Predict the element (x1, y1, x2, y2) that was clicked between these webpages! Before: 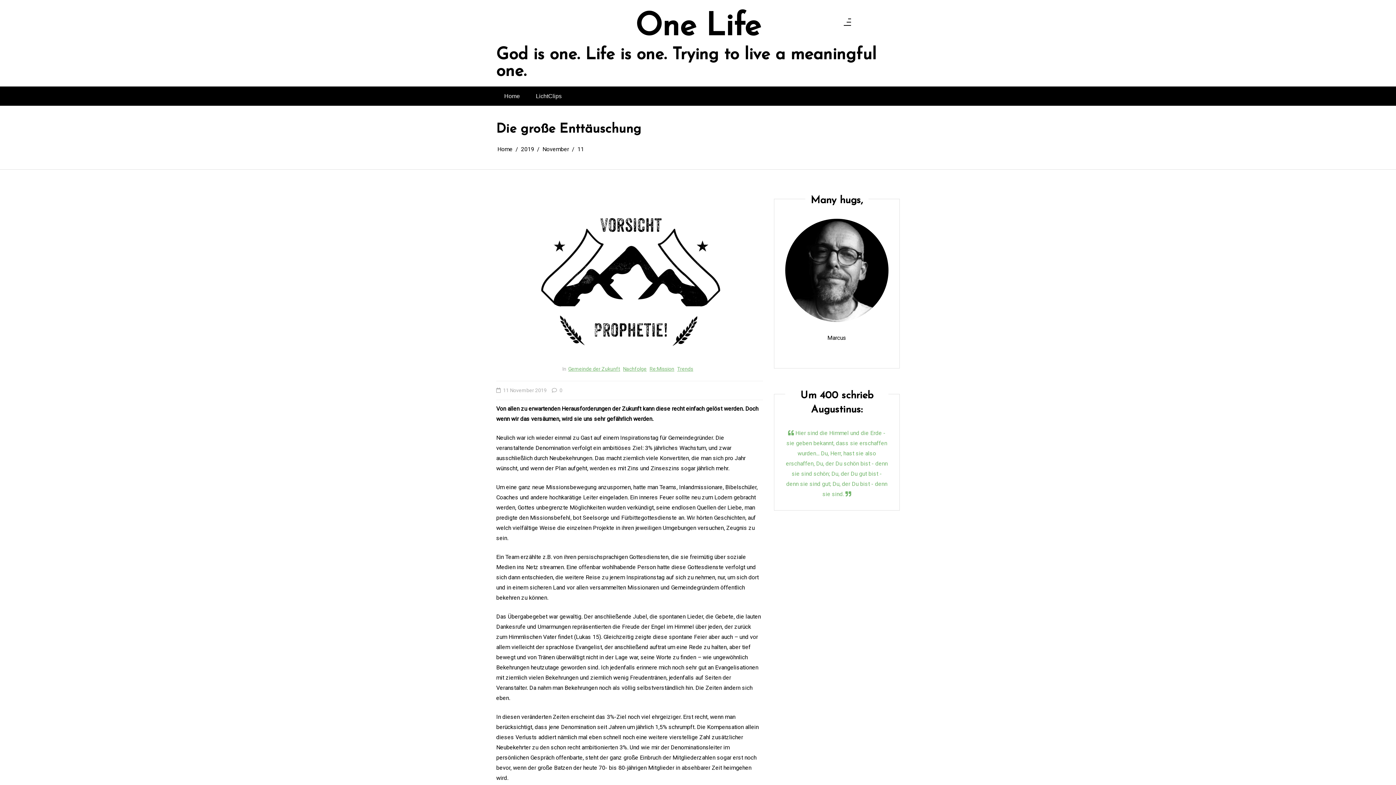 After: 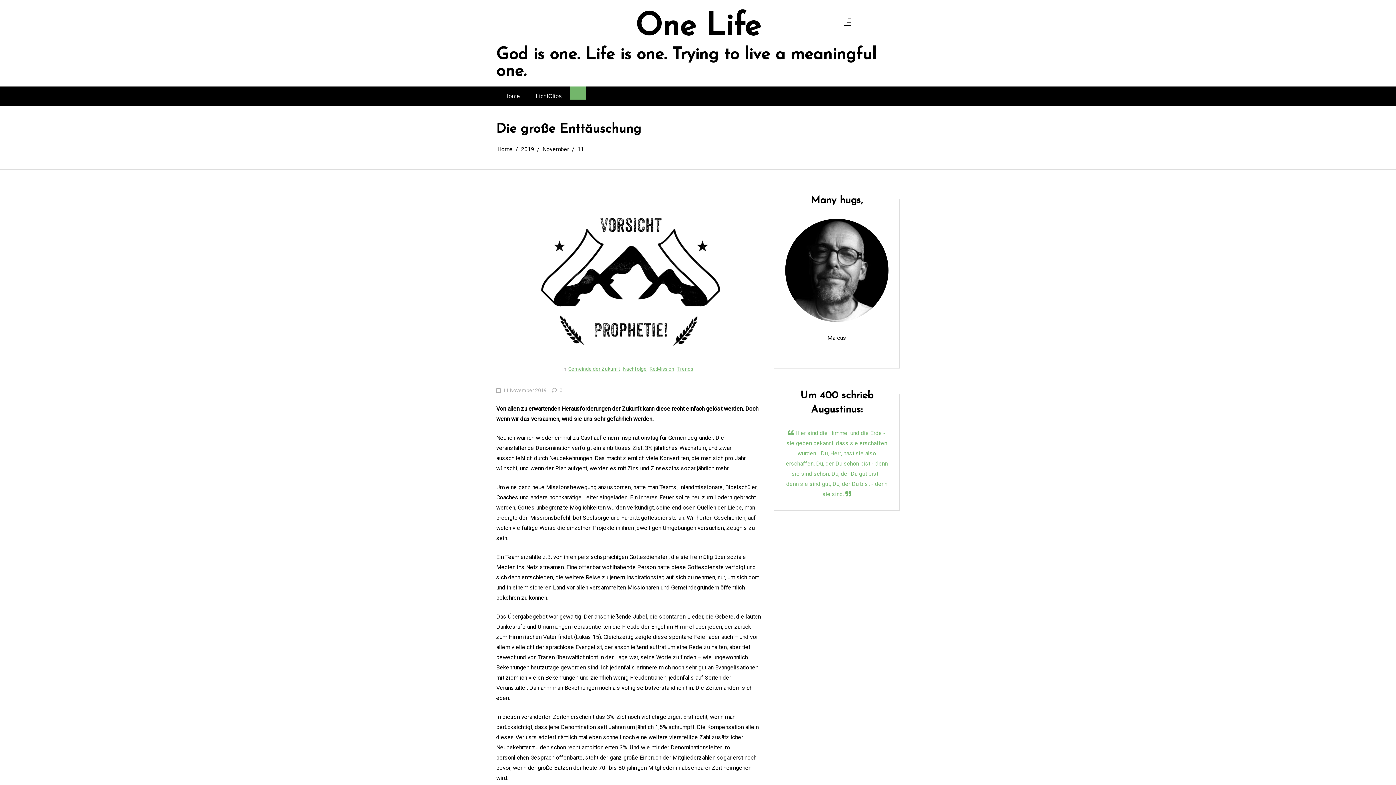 Action: bbox: (569, 86, 585, 99)